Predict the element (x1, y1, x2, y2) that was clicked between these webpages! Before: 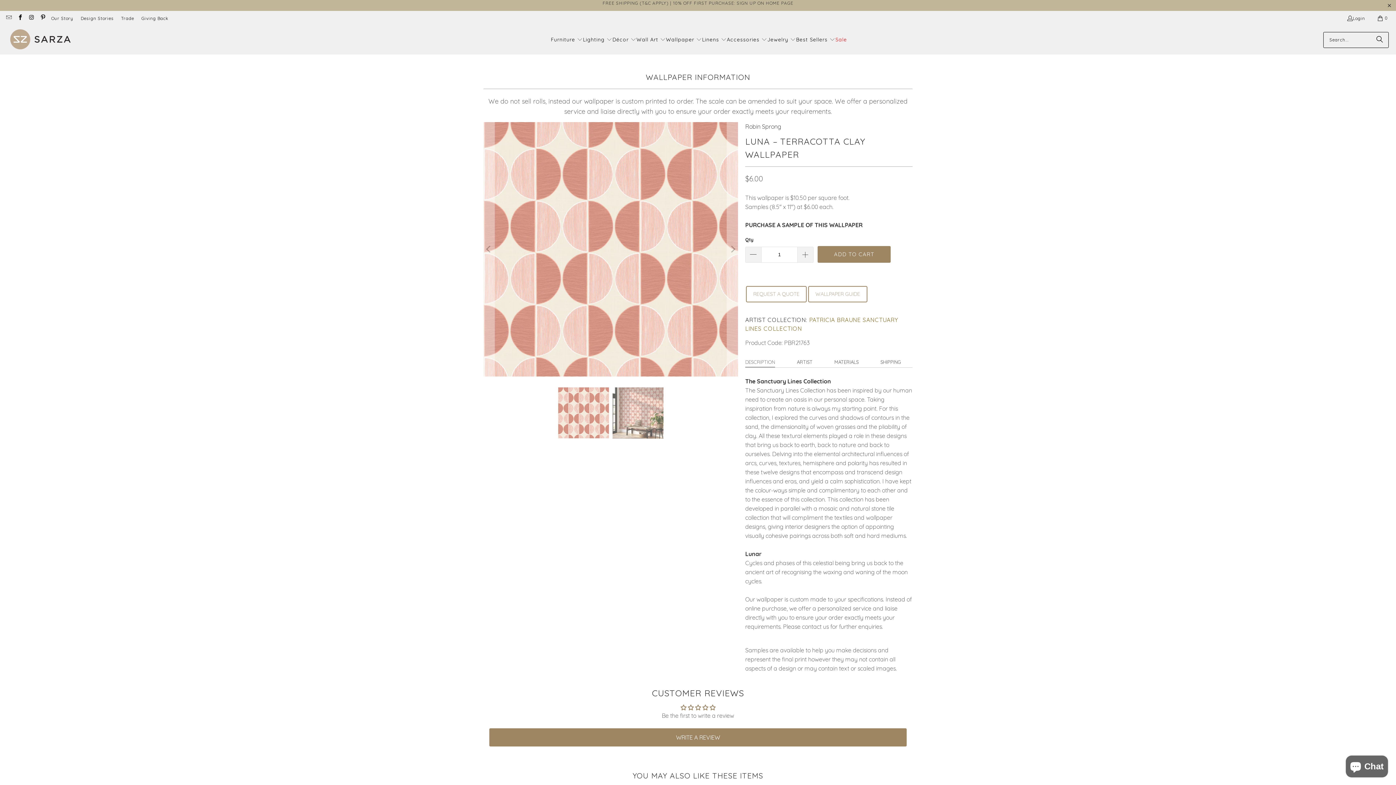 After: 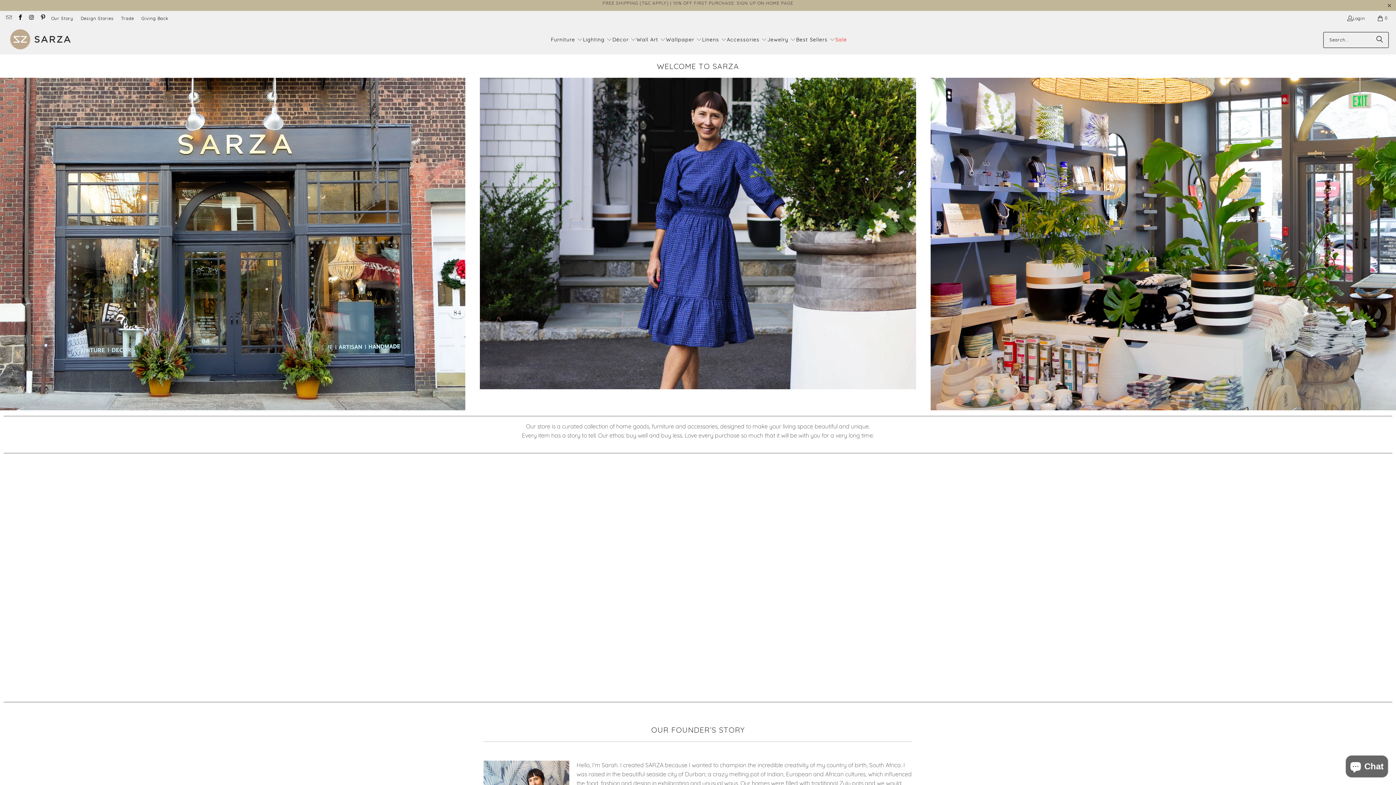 Action: label: Our Story bbox: (51, 13, 73, 22)